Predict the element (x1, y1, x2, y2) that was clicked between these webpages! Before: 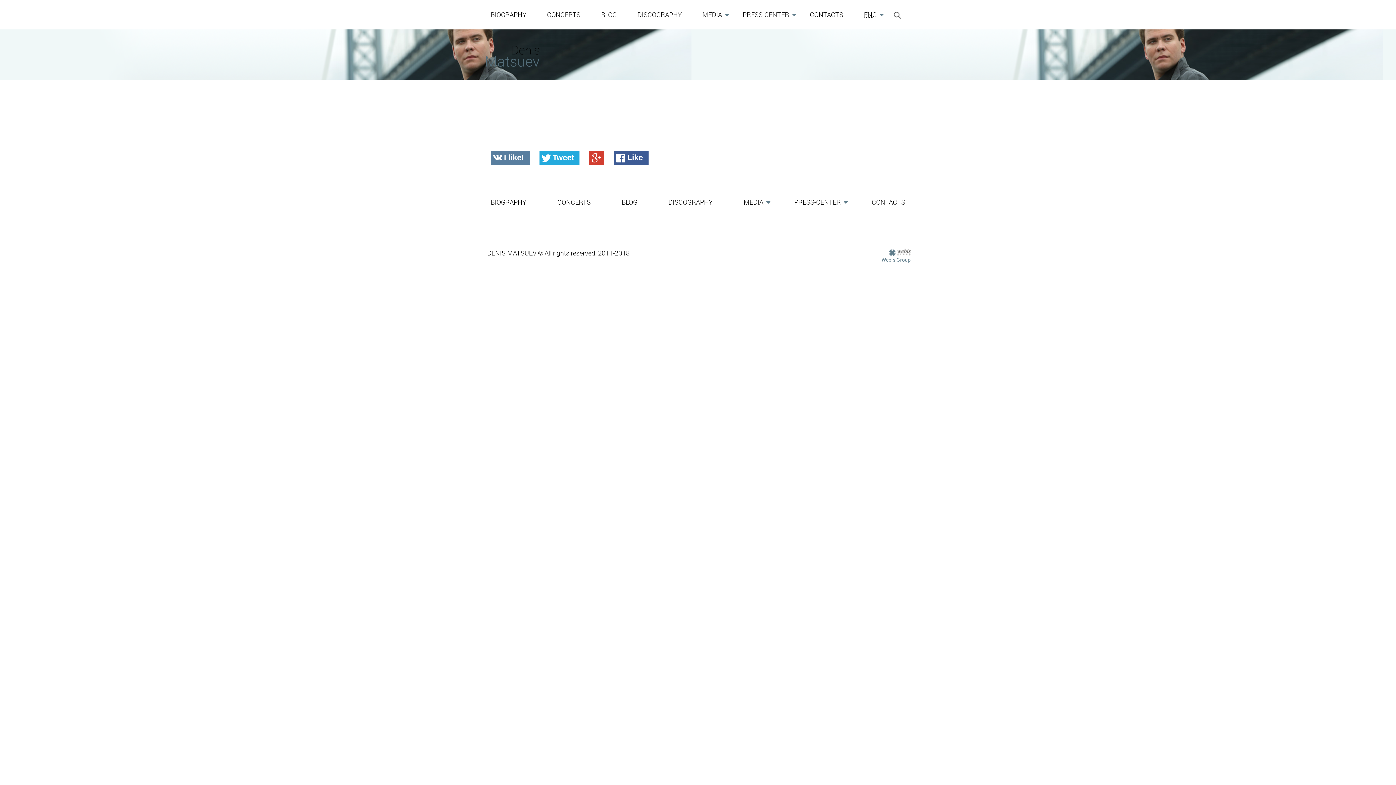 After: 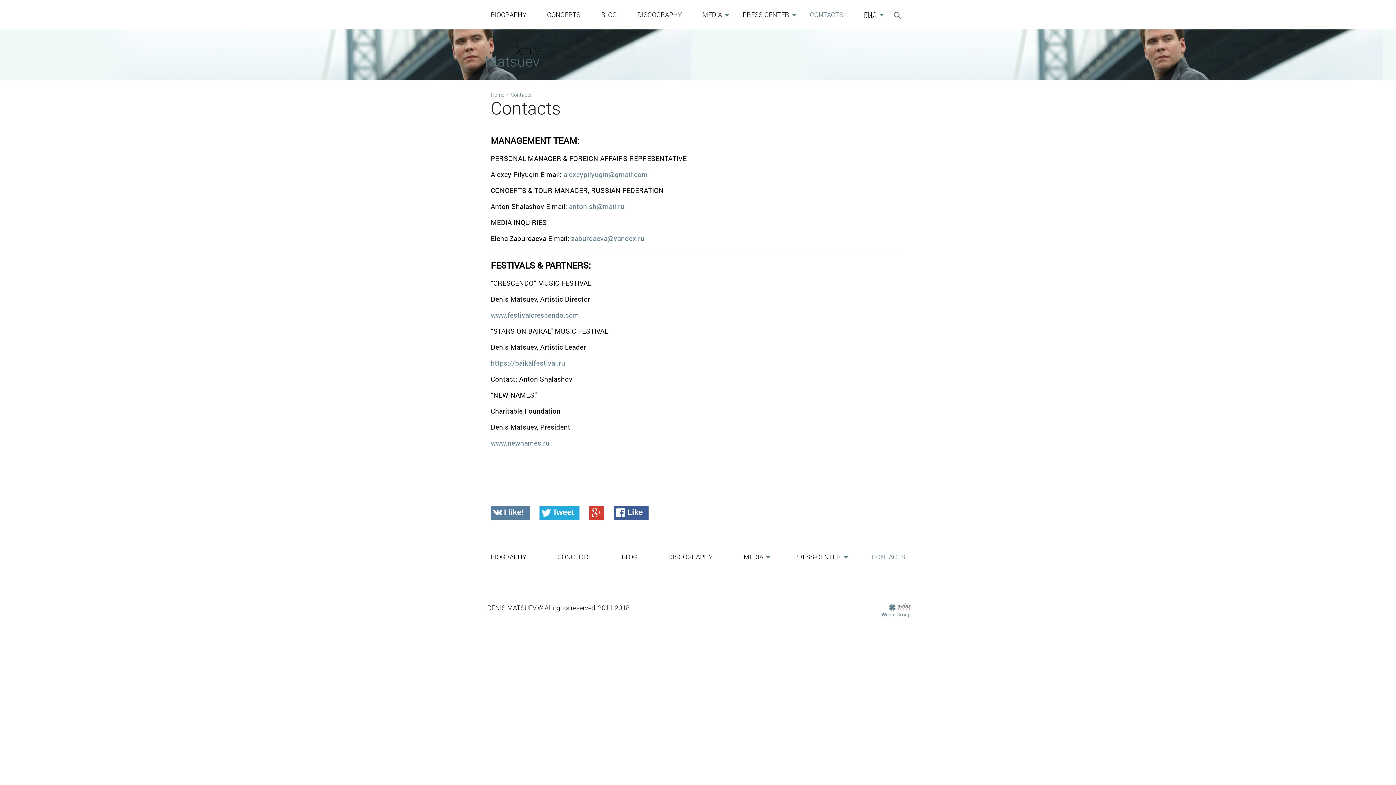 Action: label: CONTACTS bbox: (804, 6, 848, 22)